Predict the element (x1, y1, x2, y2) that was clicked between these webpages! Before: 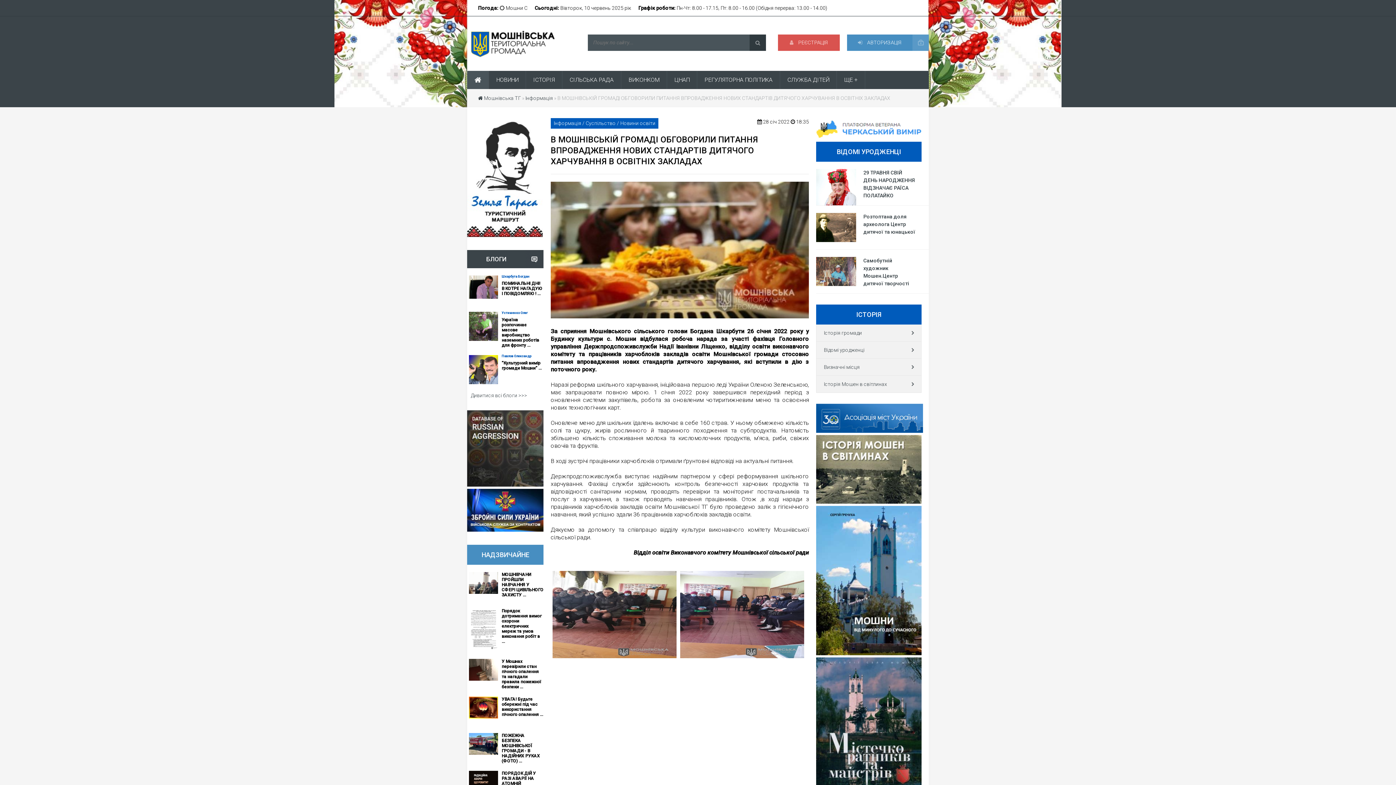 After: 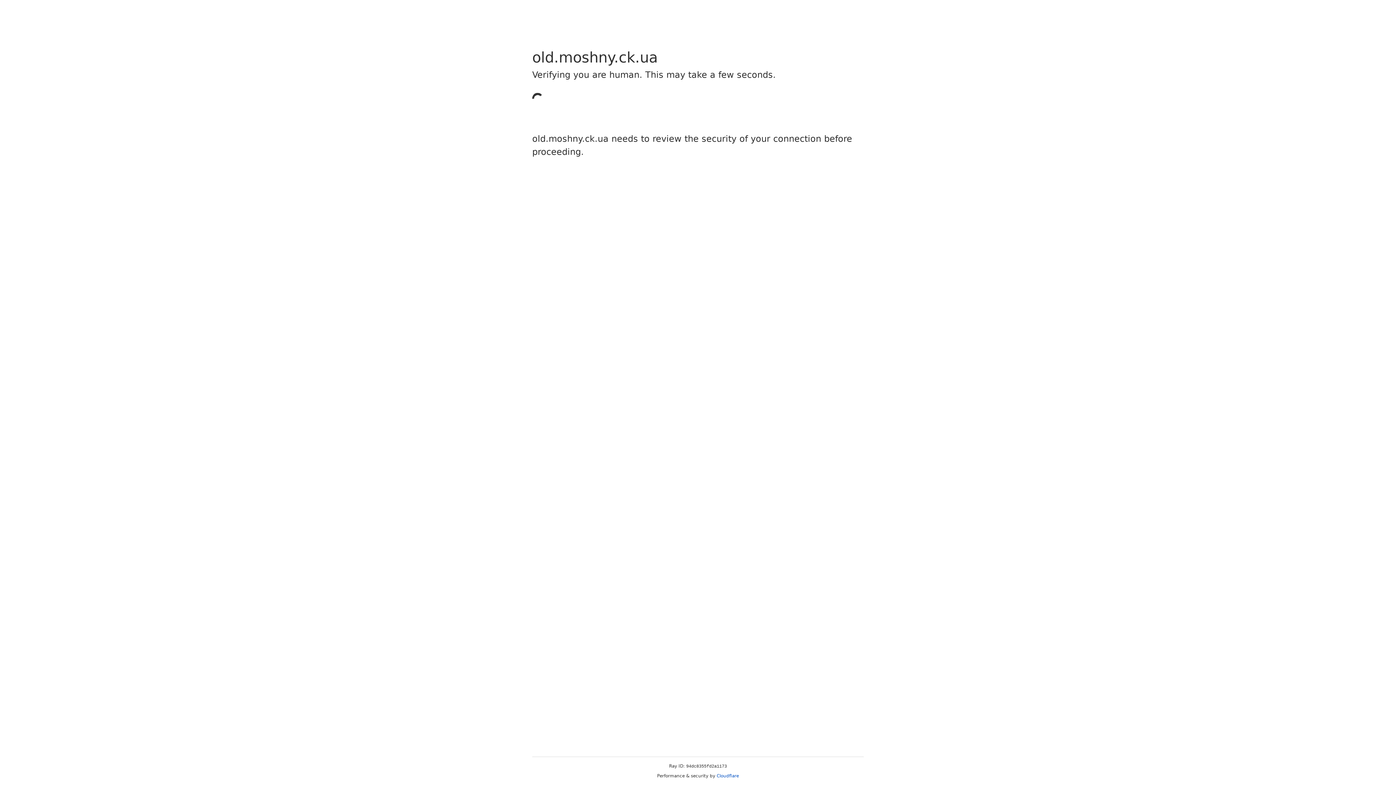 Action: label: У Мошнах перевірили стан пічного опалення та нагадали правила пожежної безпеки ... bbox: (501, 659, 541, 689)